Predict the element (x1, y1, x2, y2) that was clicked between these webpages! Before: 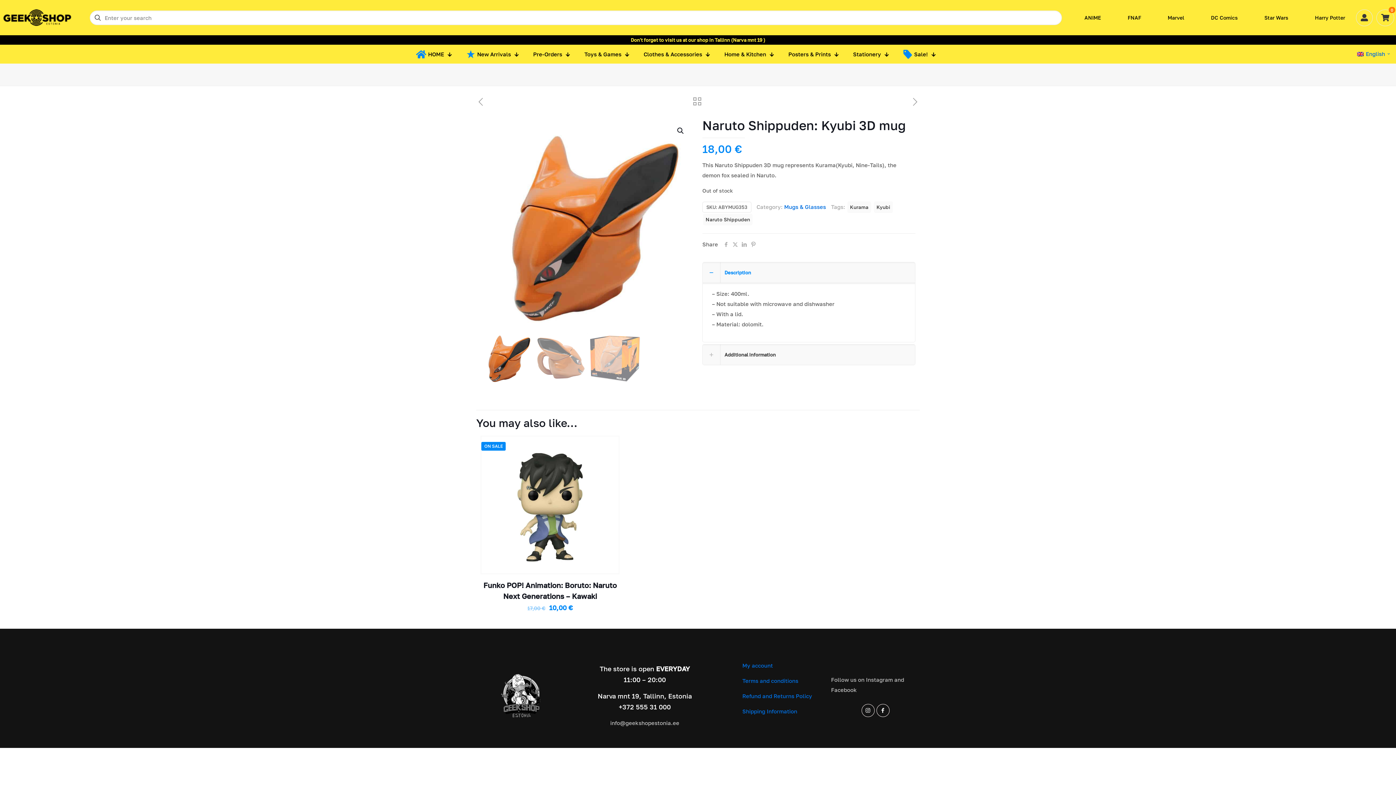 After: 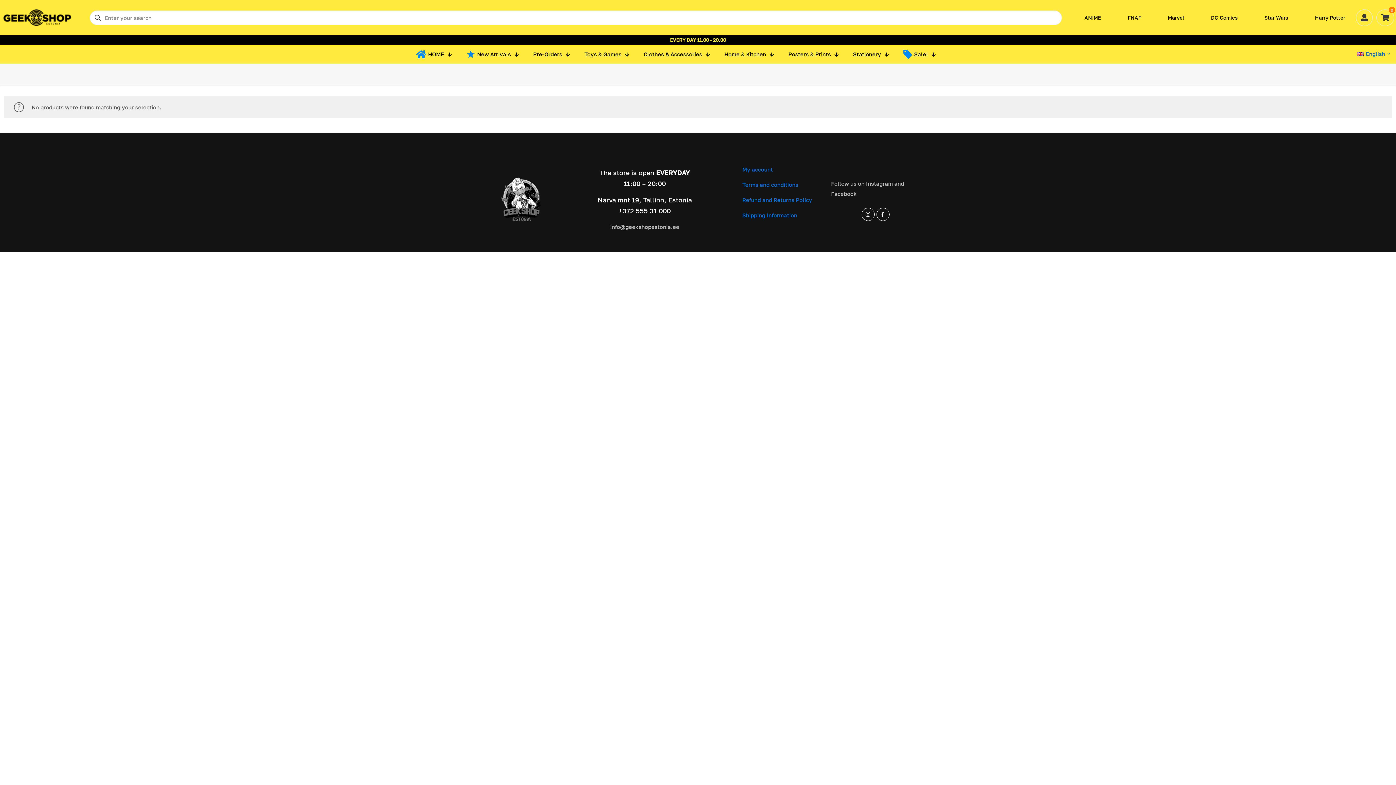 Action: label: Kurama bbox: (847, 201, 871, 213)